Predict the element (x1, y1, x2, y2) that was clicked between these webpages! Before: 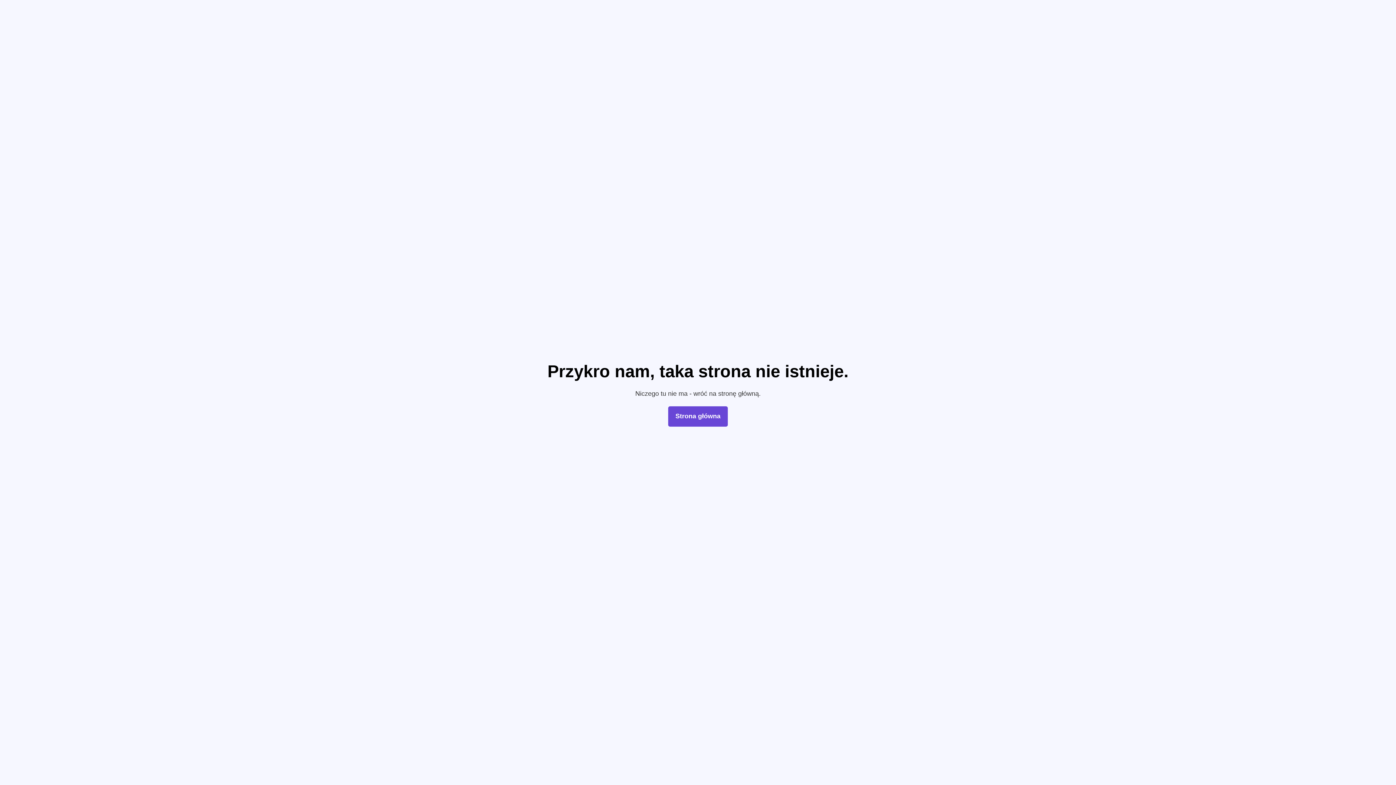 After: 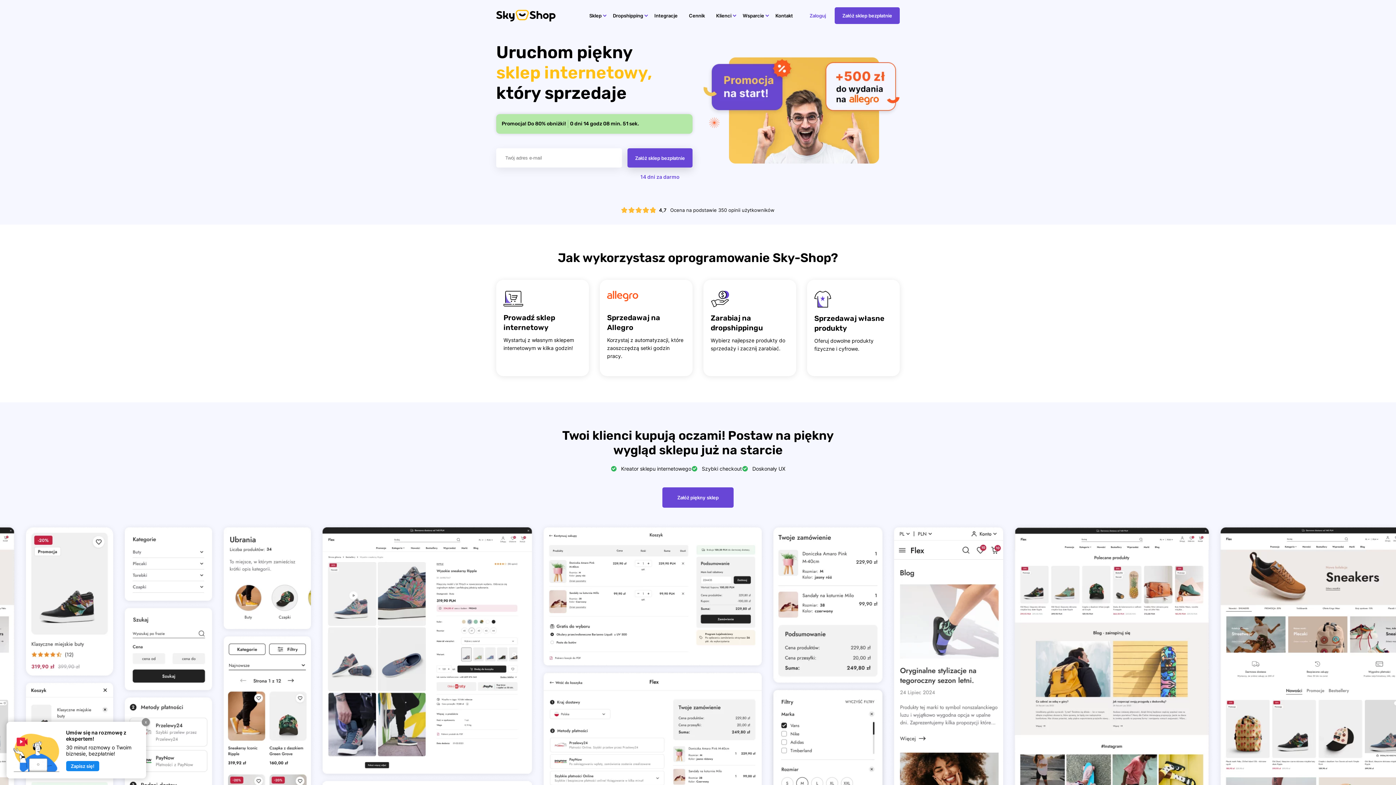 Action: label: Strona główna bbox: (668, 406, 728, 426)